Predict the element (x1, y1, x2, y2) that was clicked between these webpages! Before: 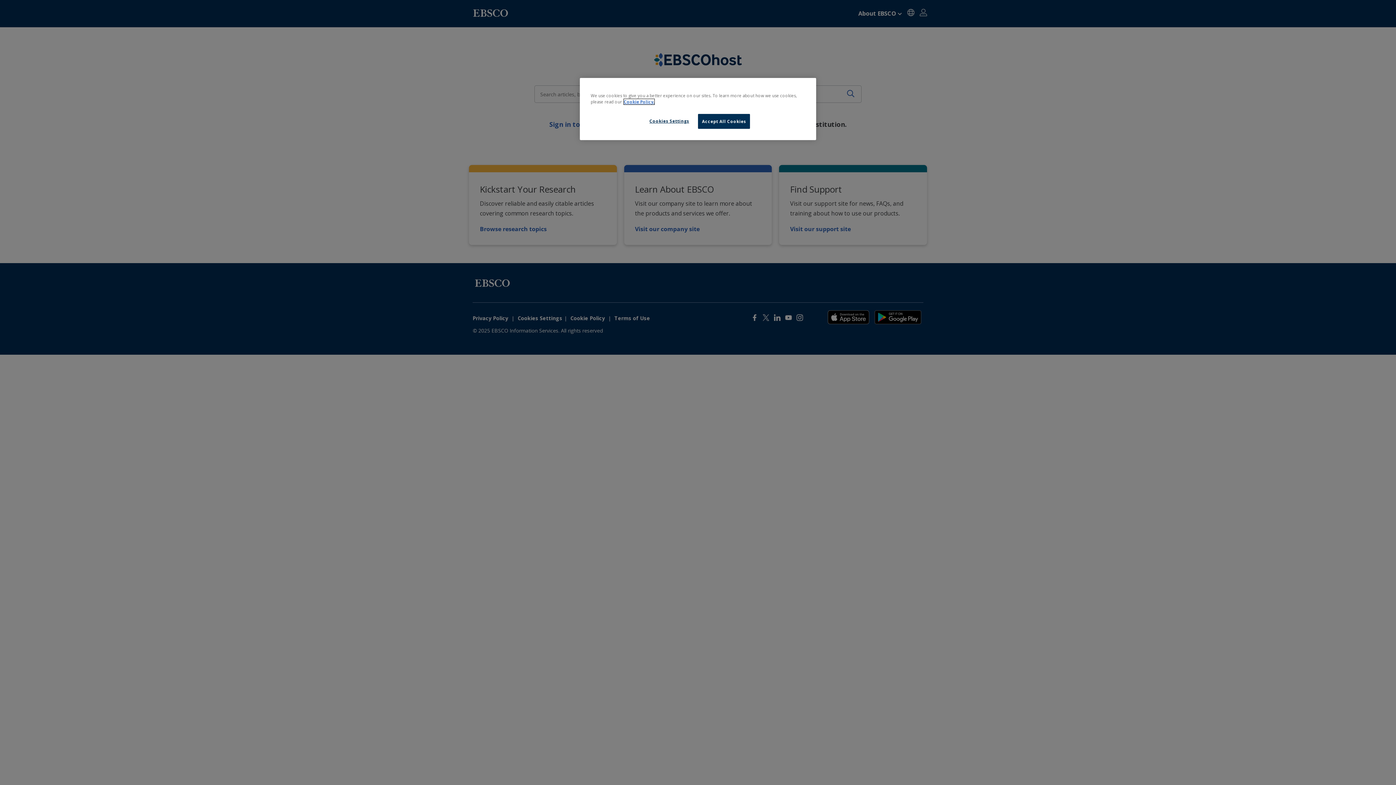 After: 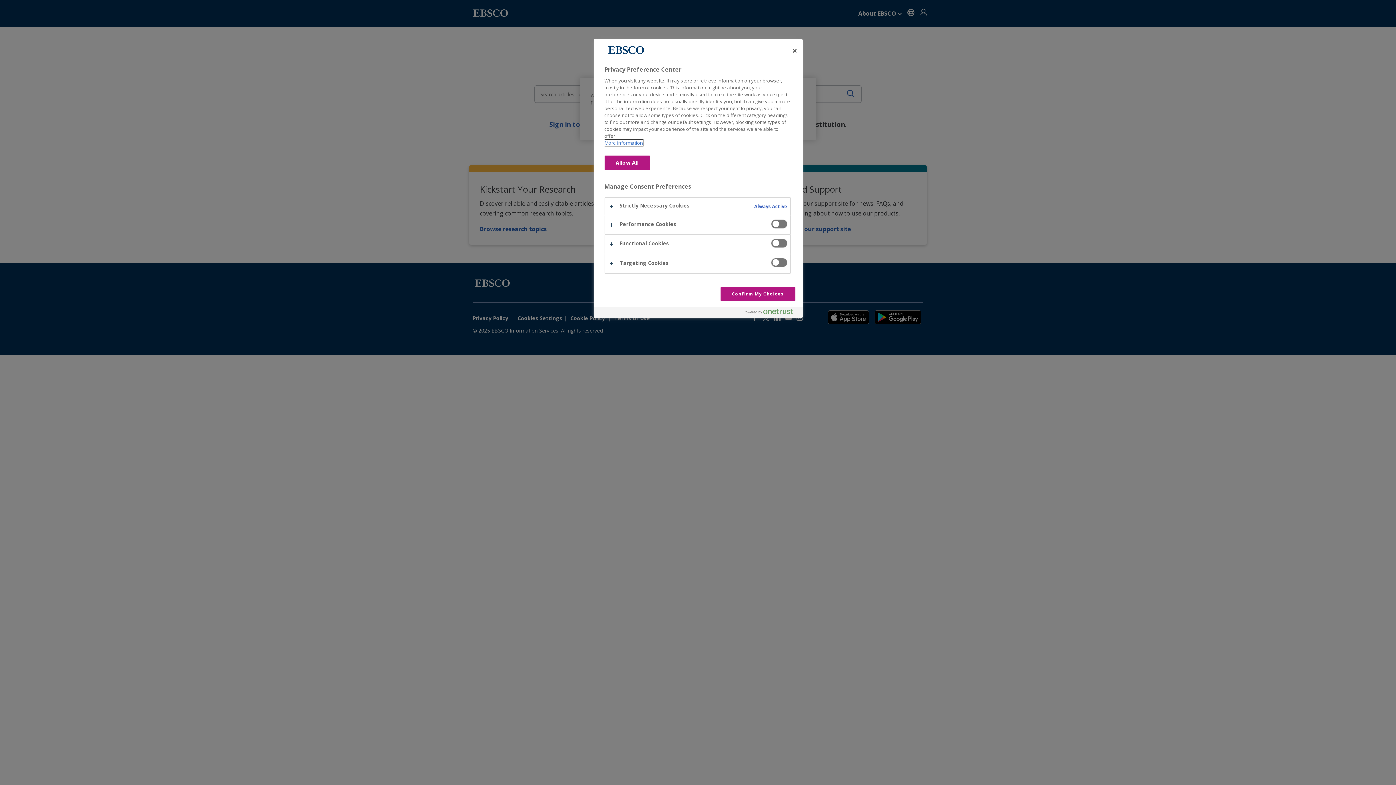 Action: label: Cookies Settings bbox: (644, 114, 694, 128)